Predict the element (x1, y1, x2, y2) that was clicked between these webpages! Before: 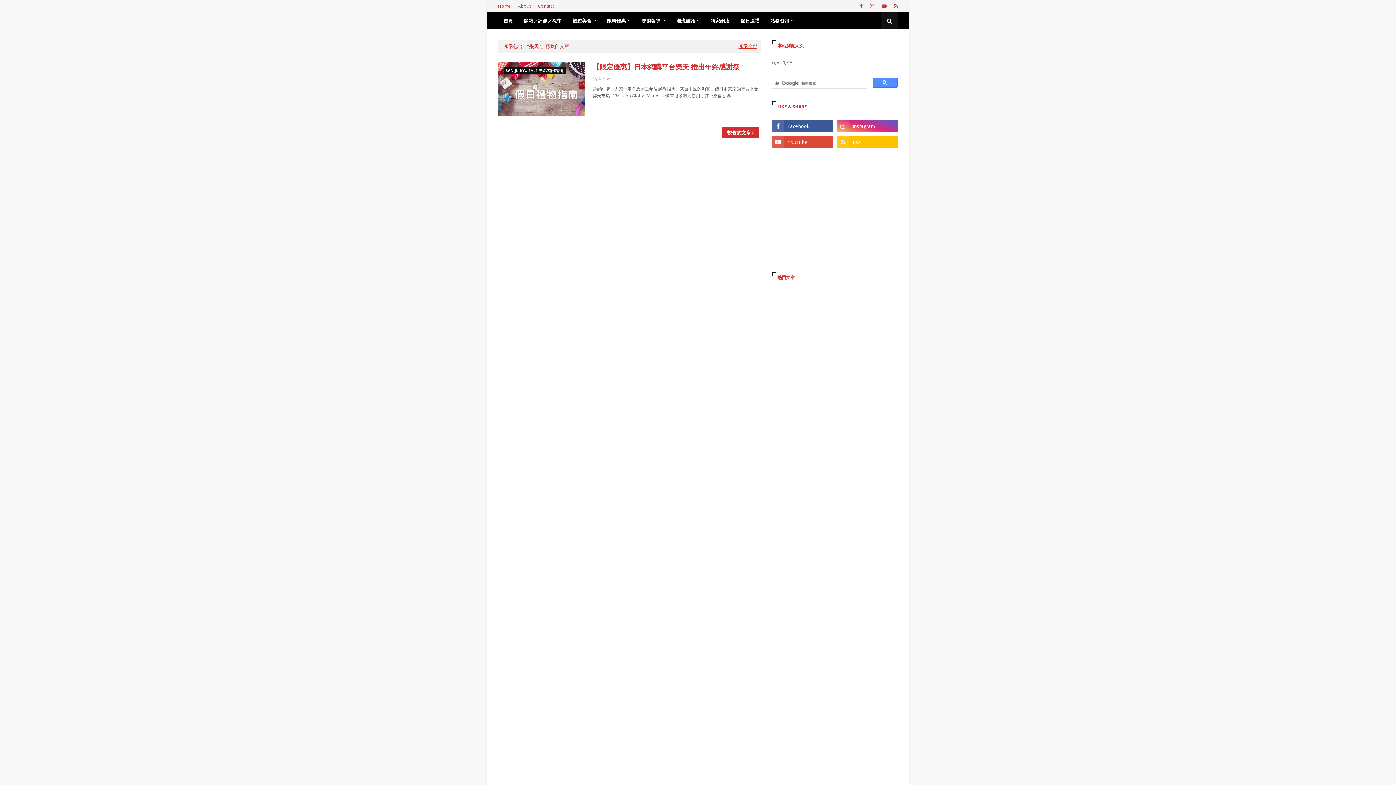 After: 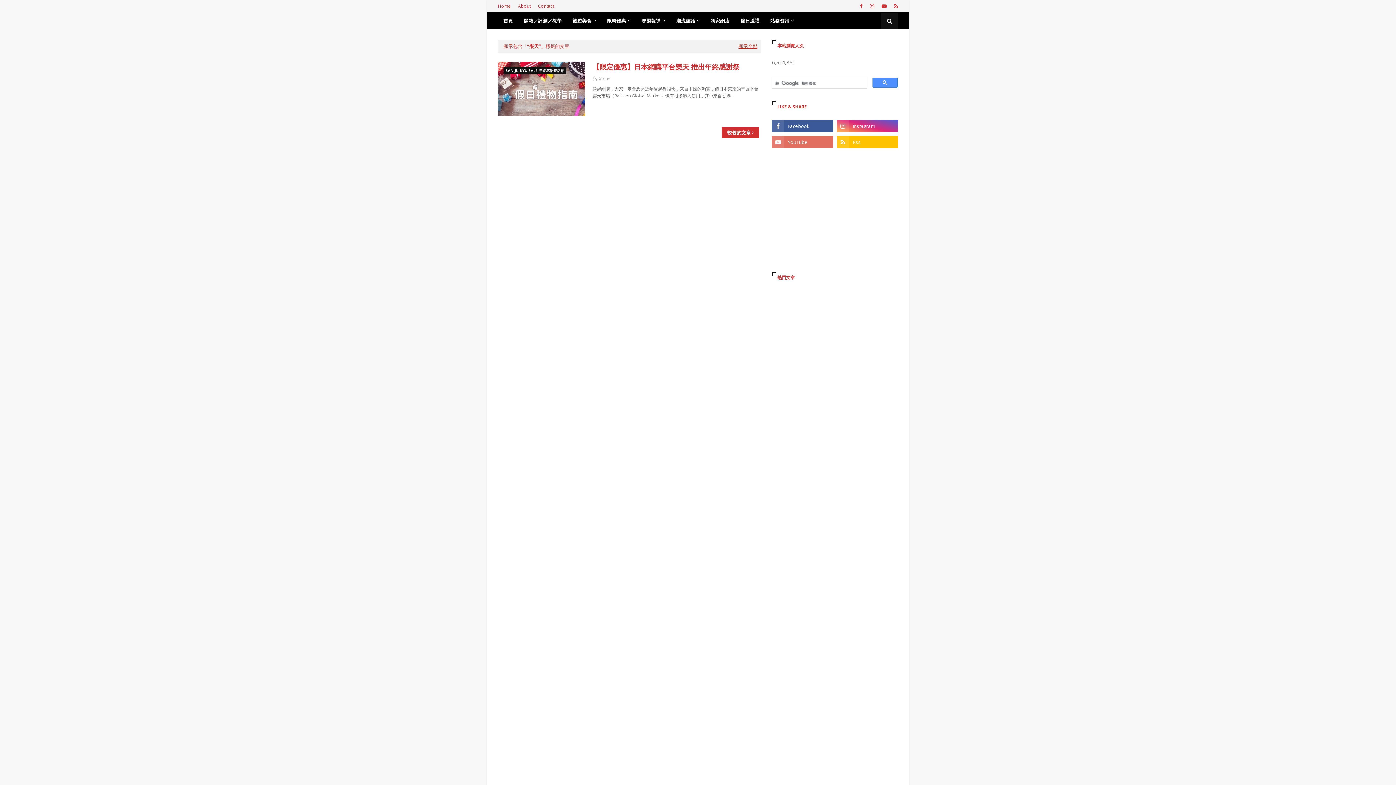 Action: bbox: (772, 136, 833, 148)